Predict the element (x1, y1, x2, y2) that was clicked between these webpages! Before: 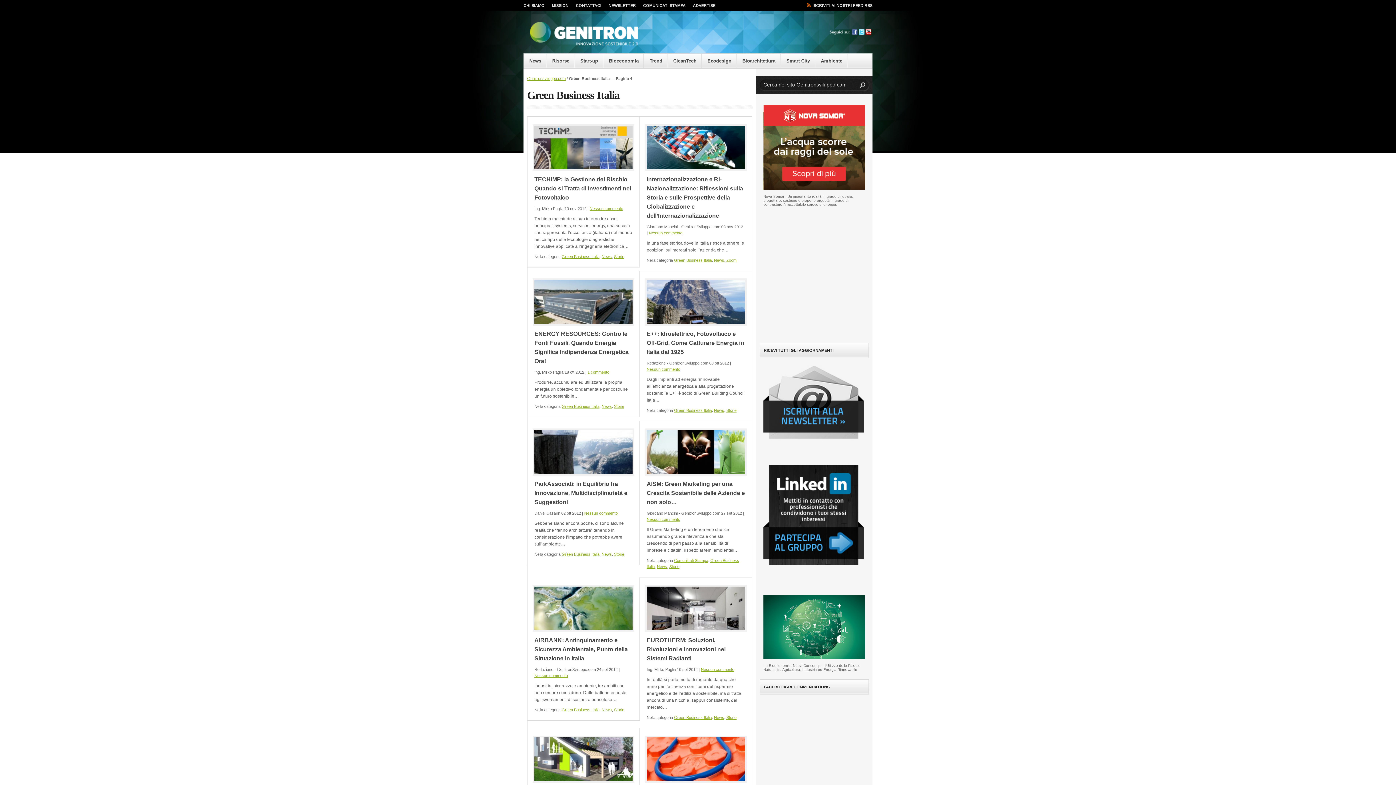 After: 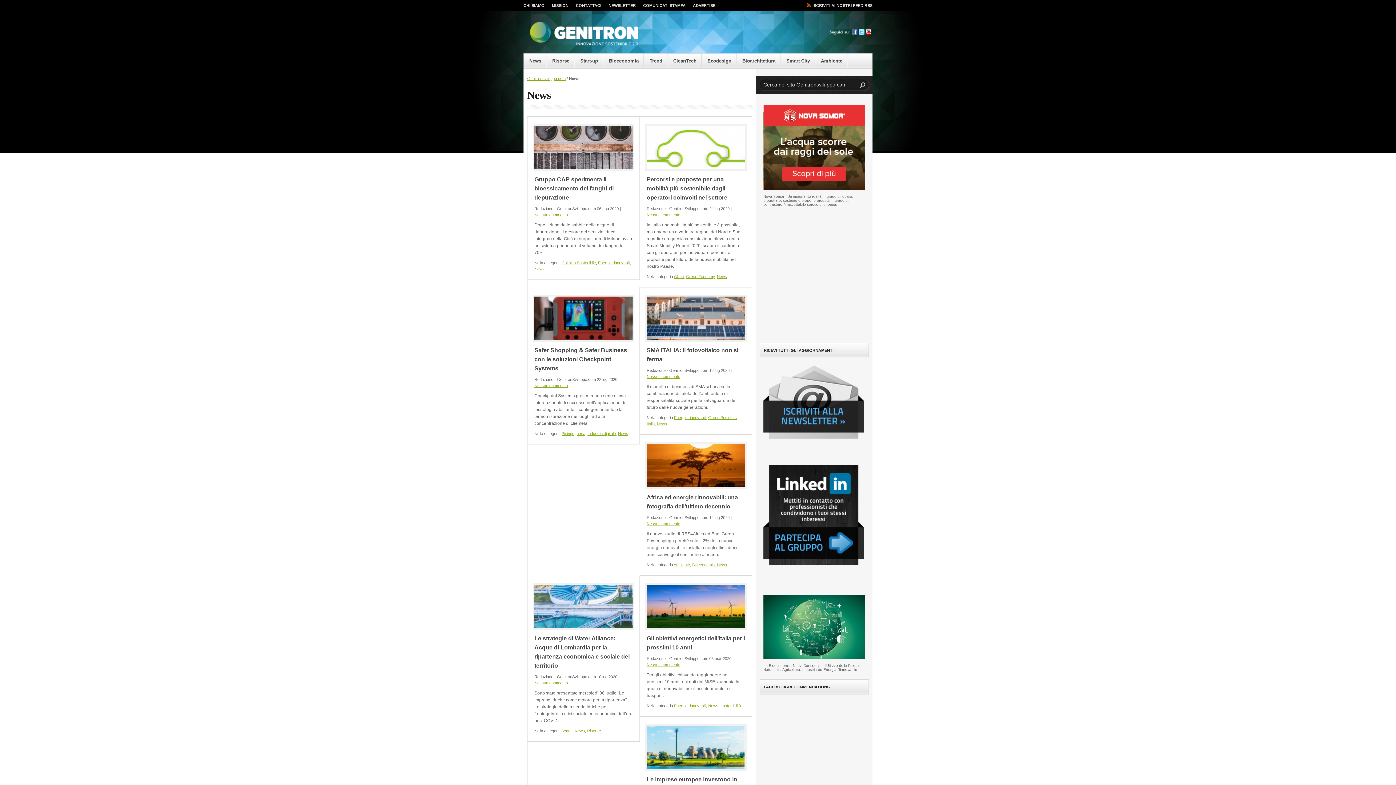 Action: label: News bbox: (714, 258, 724, 262)